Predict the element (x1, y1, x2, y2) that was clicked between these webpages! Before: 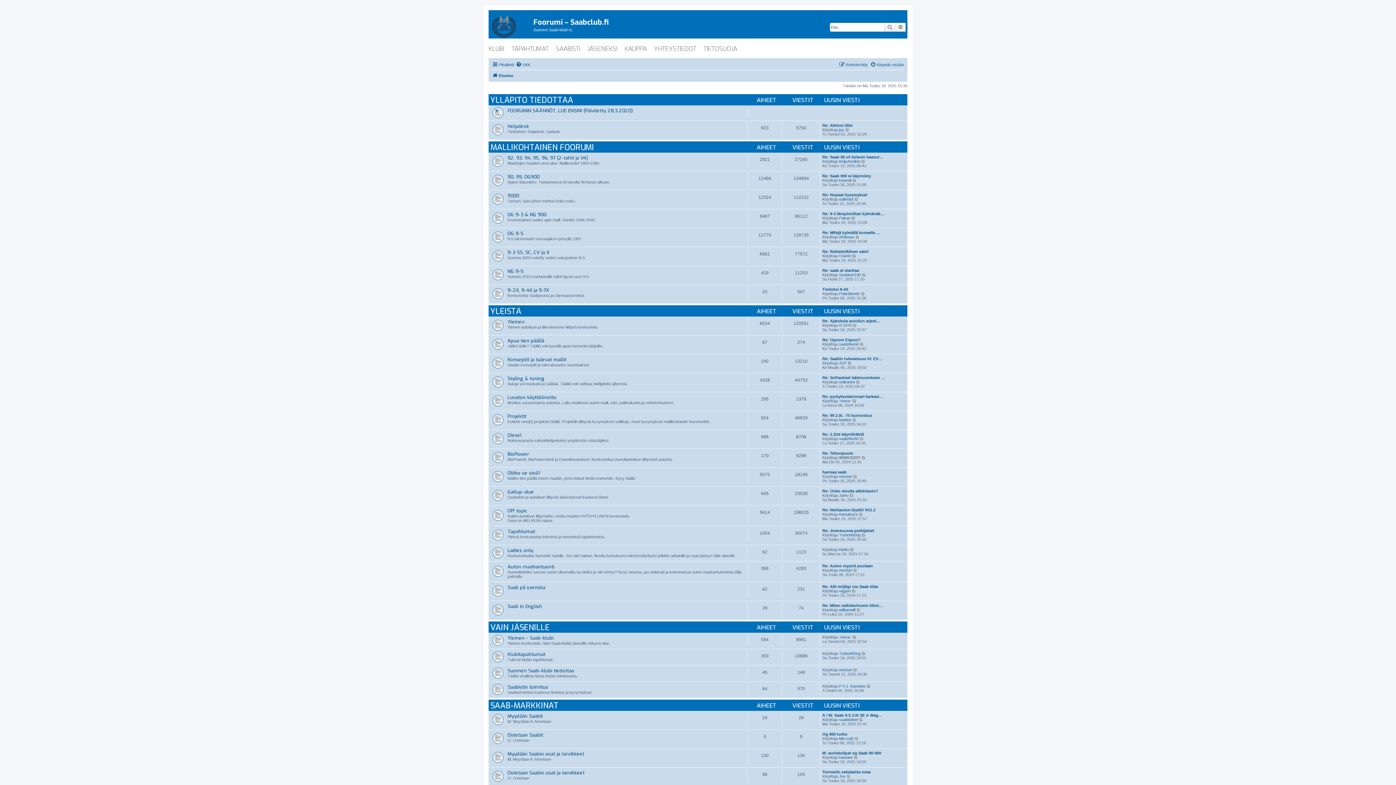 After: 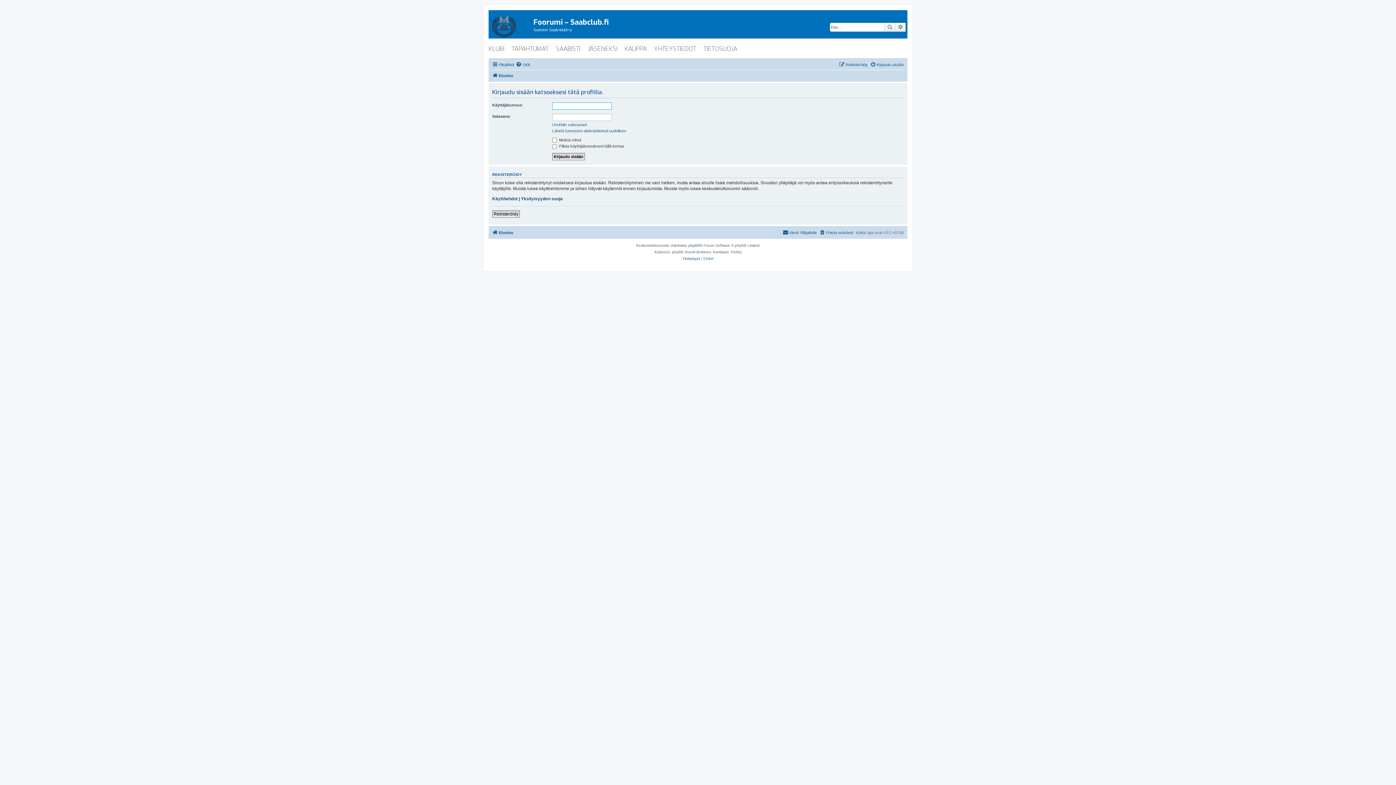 Action: label: Osk4ri bbox: (839, 253, 851, 258)